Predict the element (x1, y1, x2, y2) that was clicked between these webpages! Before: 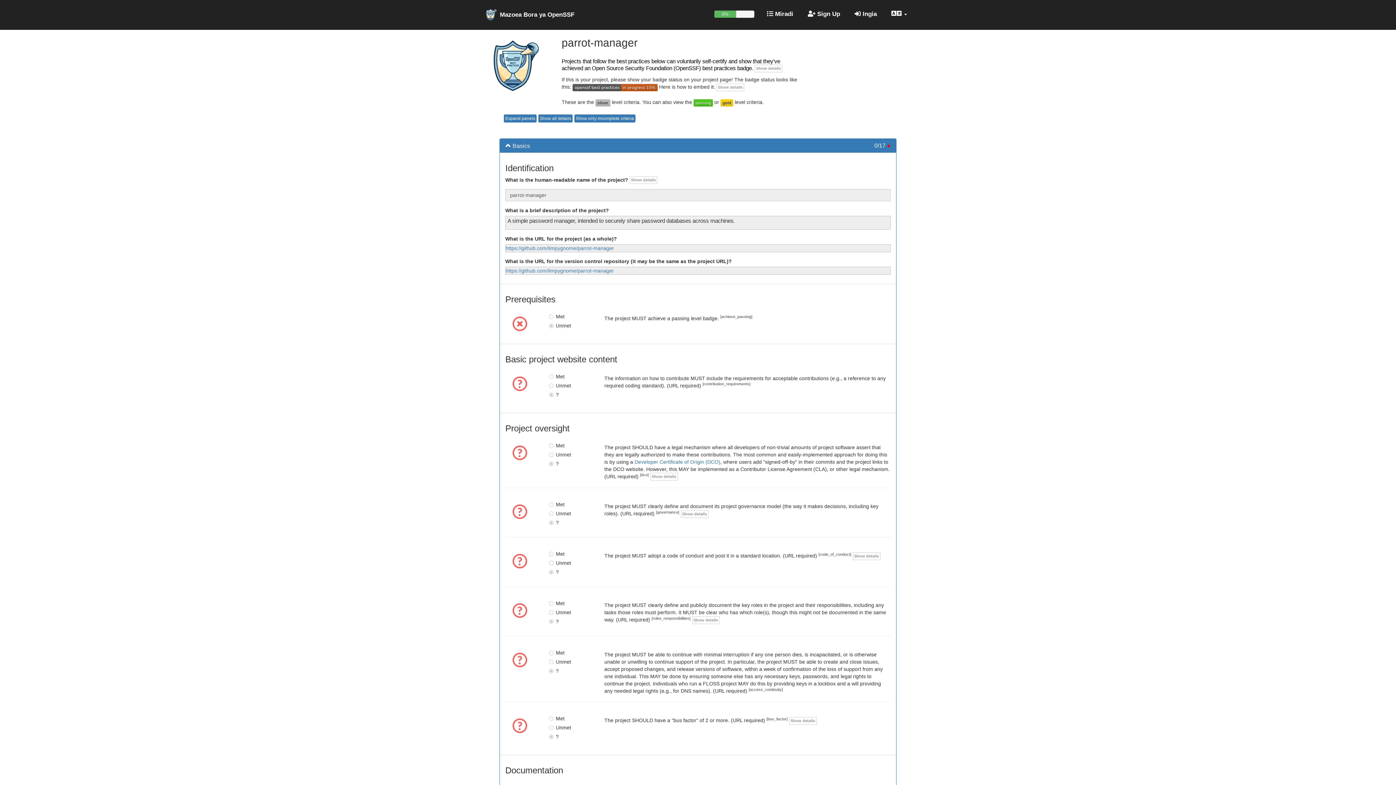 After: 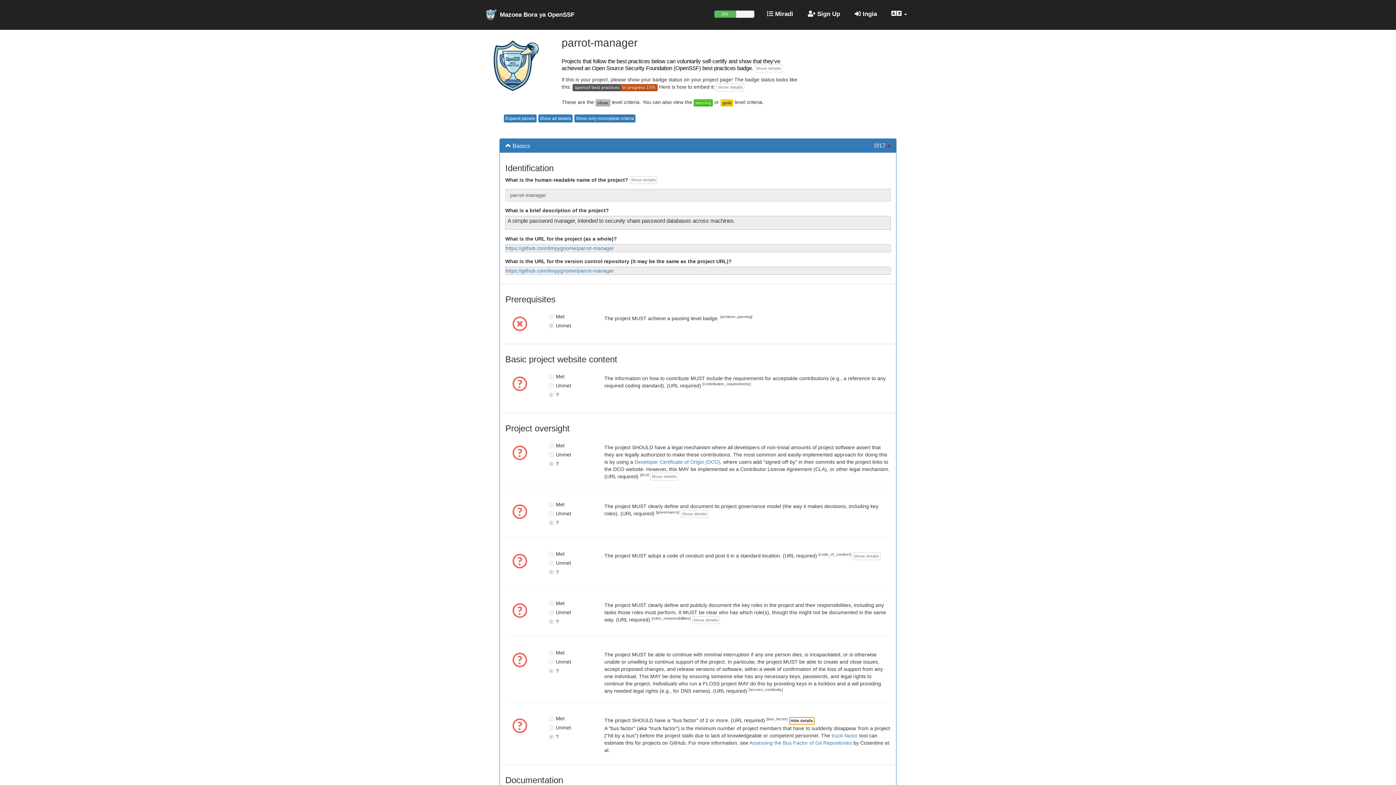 Action: bbox: (789, 717, 816, 725) label: Show details